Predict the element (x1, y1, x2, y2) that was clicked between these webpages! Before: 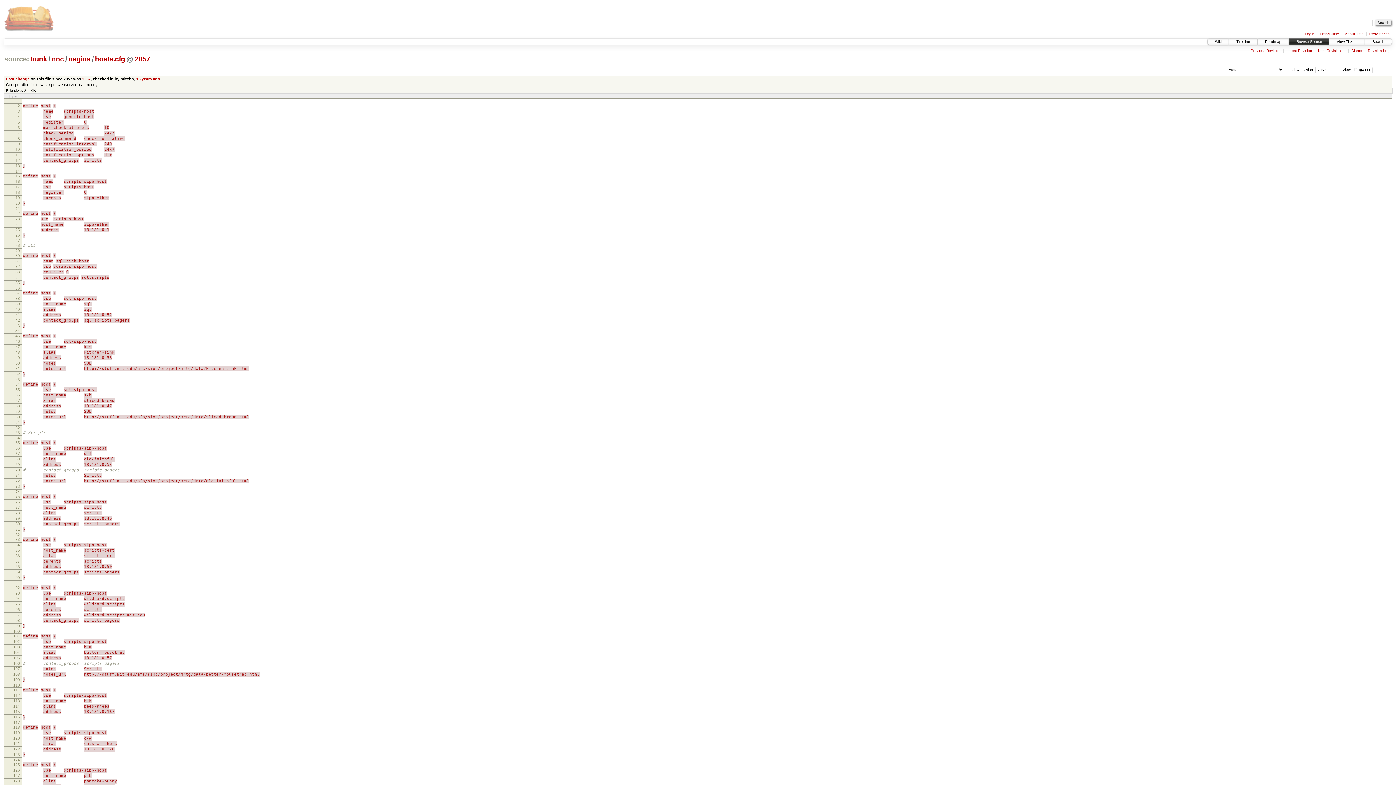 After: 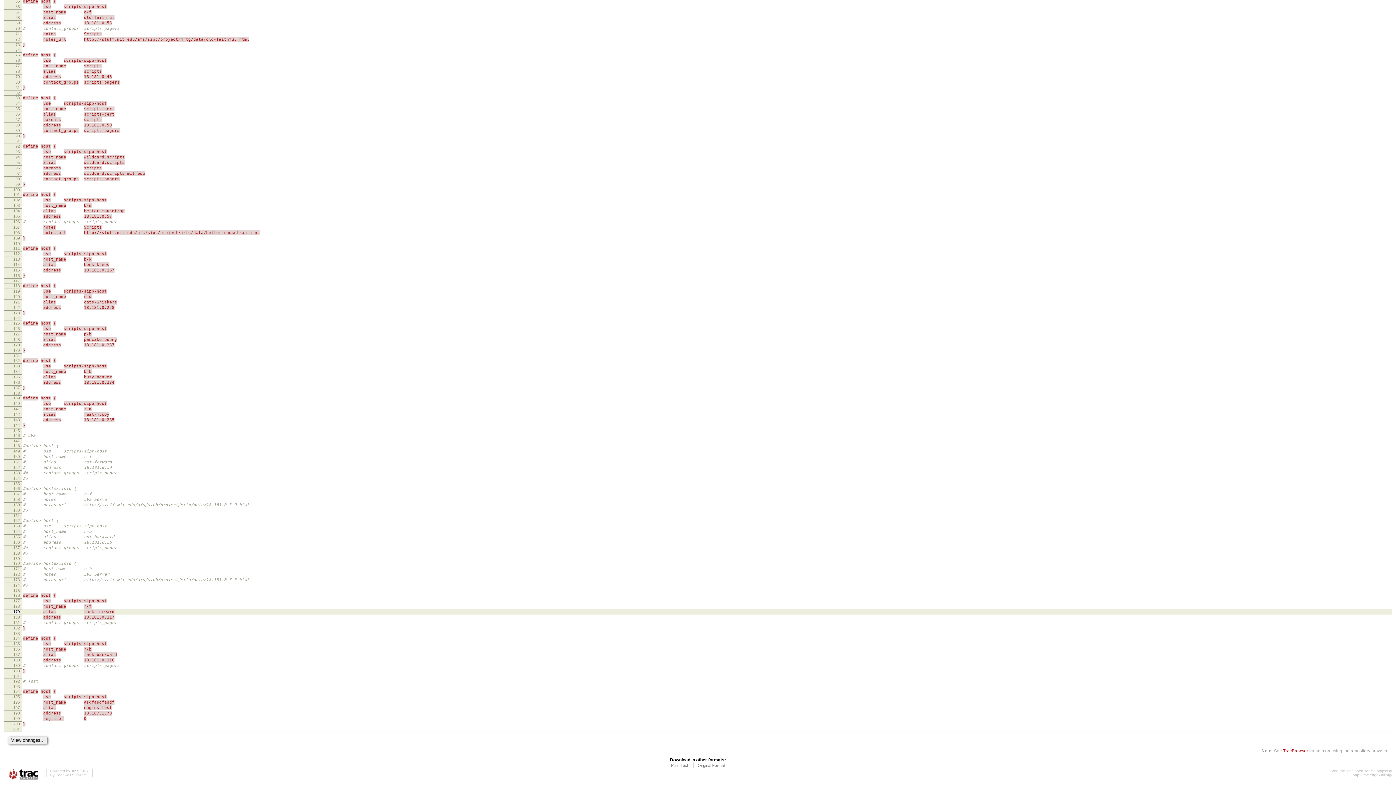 Action: label: 96 bbox: (15, 607, 19, 611)